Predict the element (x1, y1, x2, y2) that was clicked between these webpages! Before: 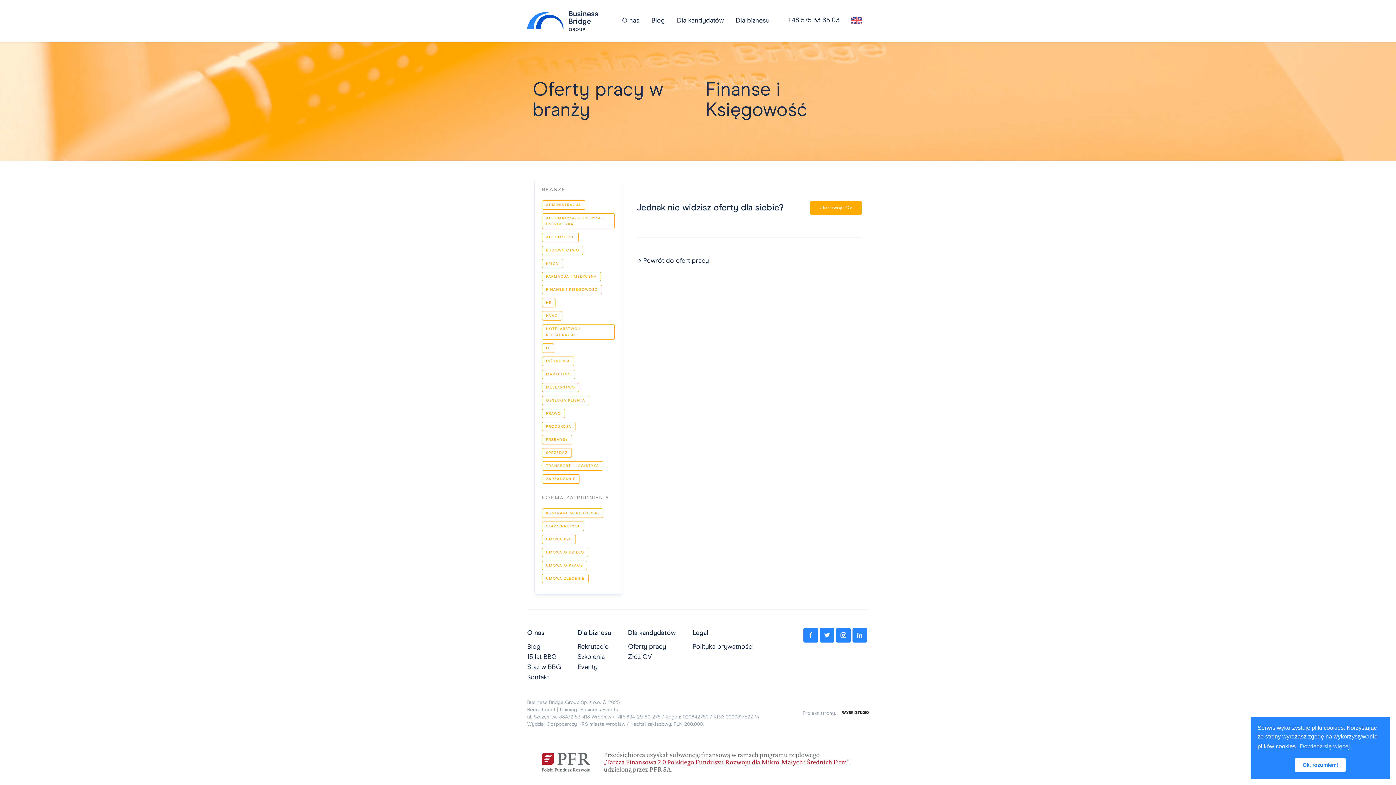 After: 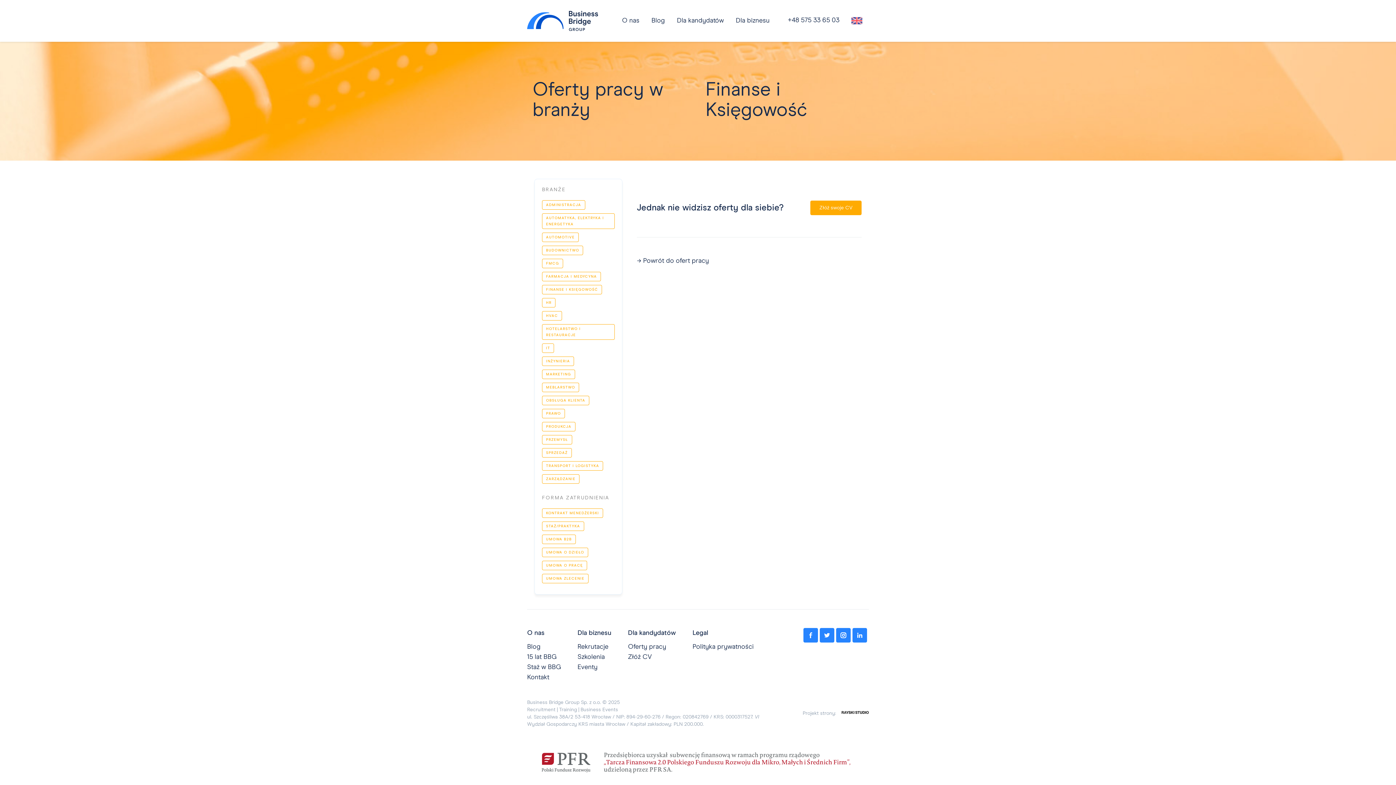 Action: label: dismiss cookie message bbox: (1295, 758, 1346, 772)